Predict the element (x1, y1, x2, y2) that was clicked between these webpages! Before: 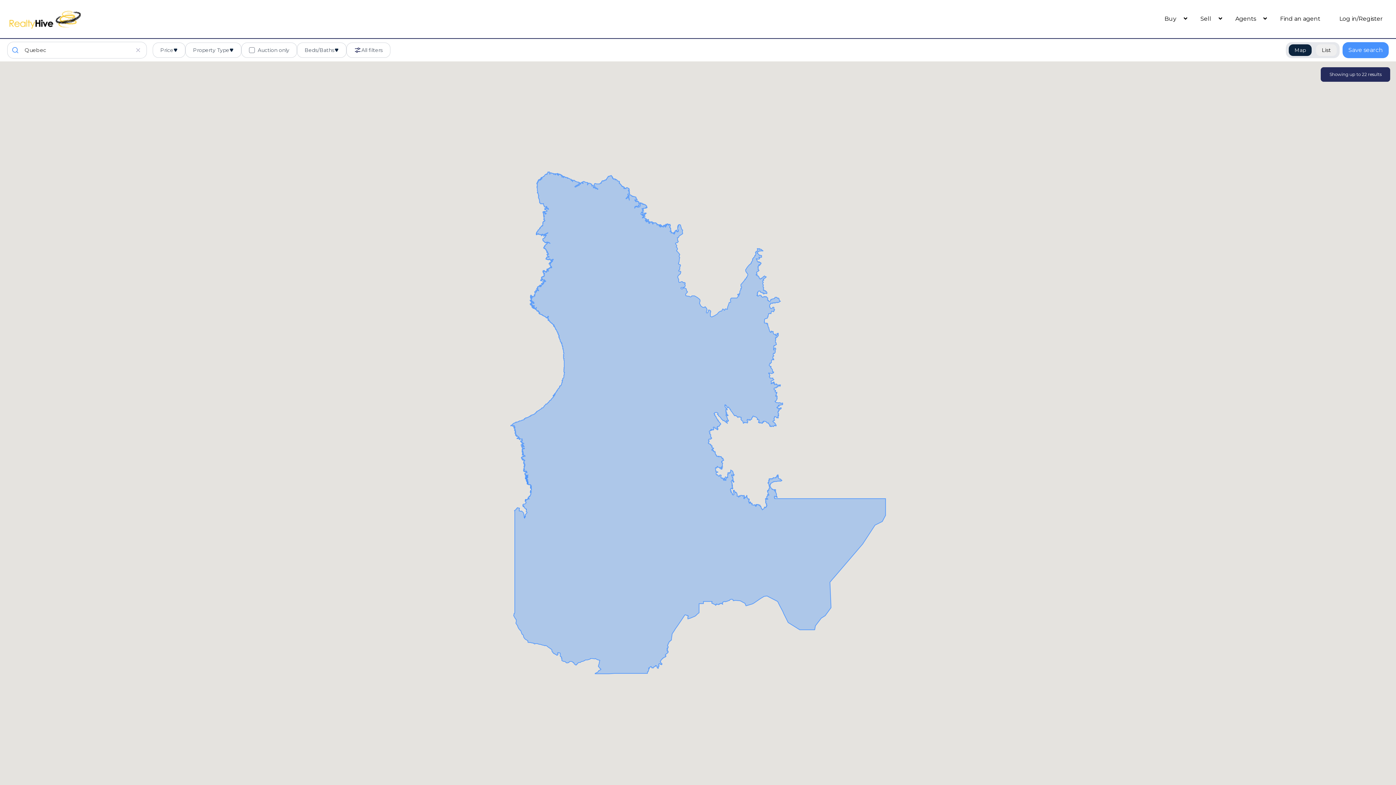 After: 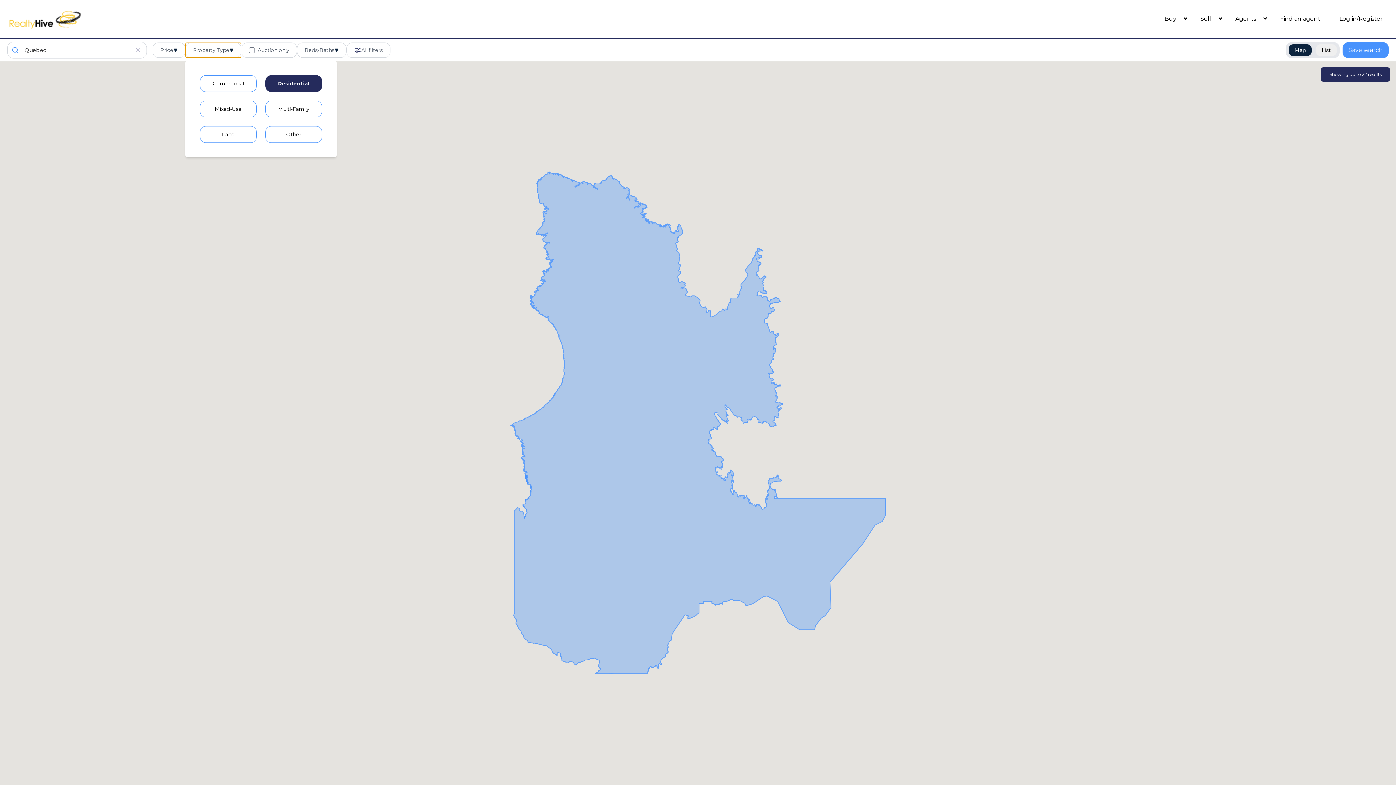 Action: label: Property Type bbox: (185, 42, 241, 57)